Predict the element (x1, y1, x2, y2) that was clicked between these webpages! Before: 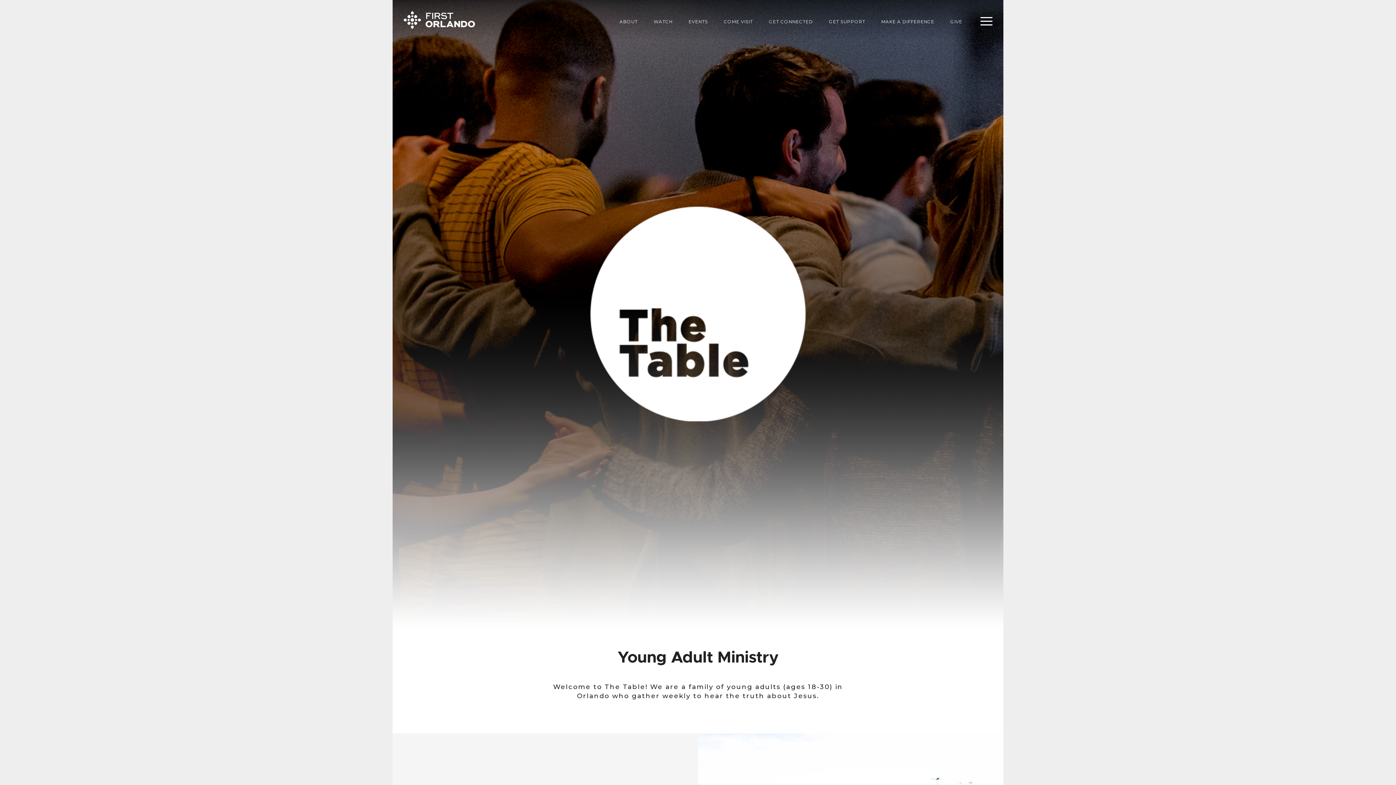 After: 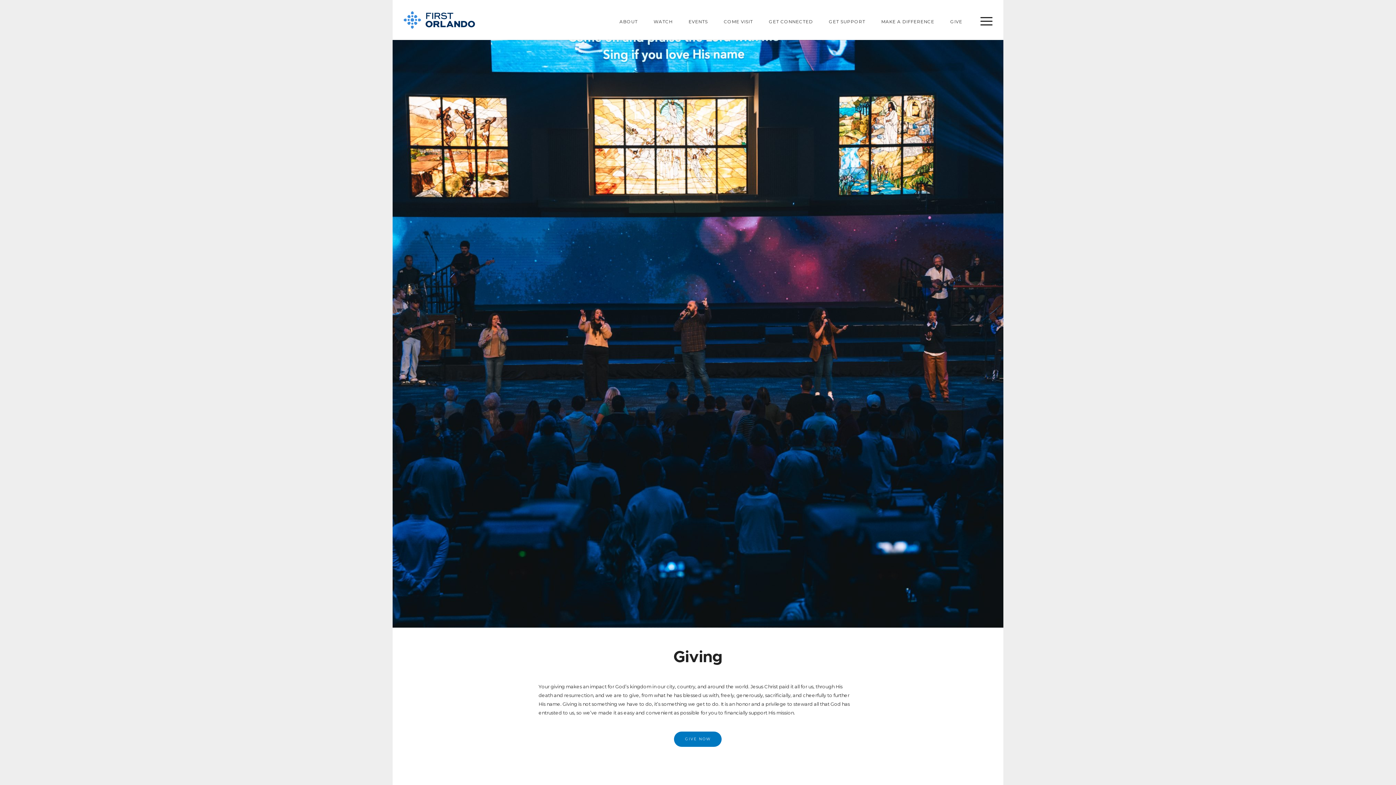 Action: label: GIVE bbox: (943, 14, 969, 29)